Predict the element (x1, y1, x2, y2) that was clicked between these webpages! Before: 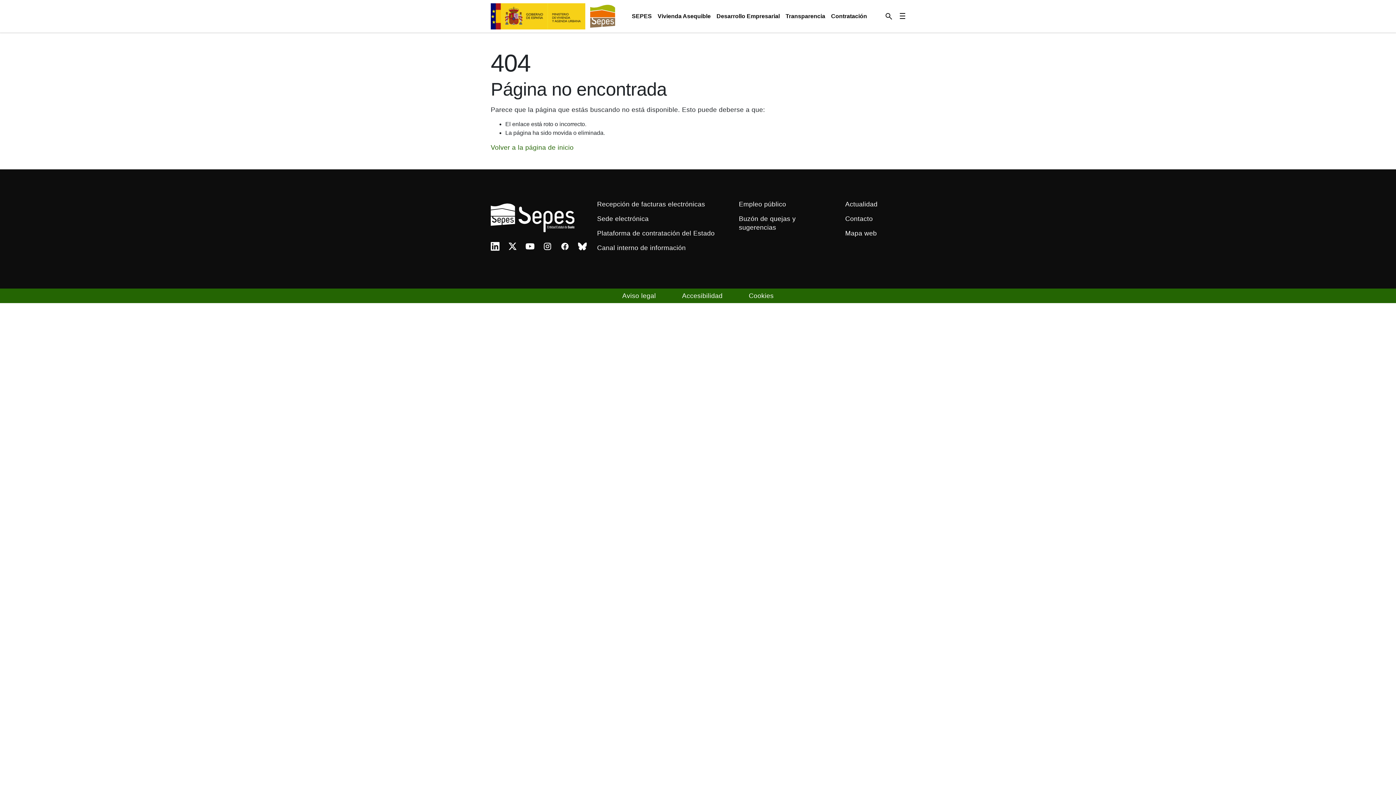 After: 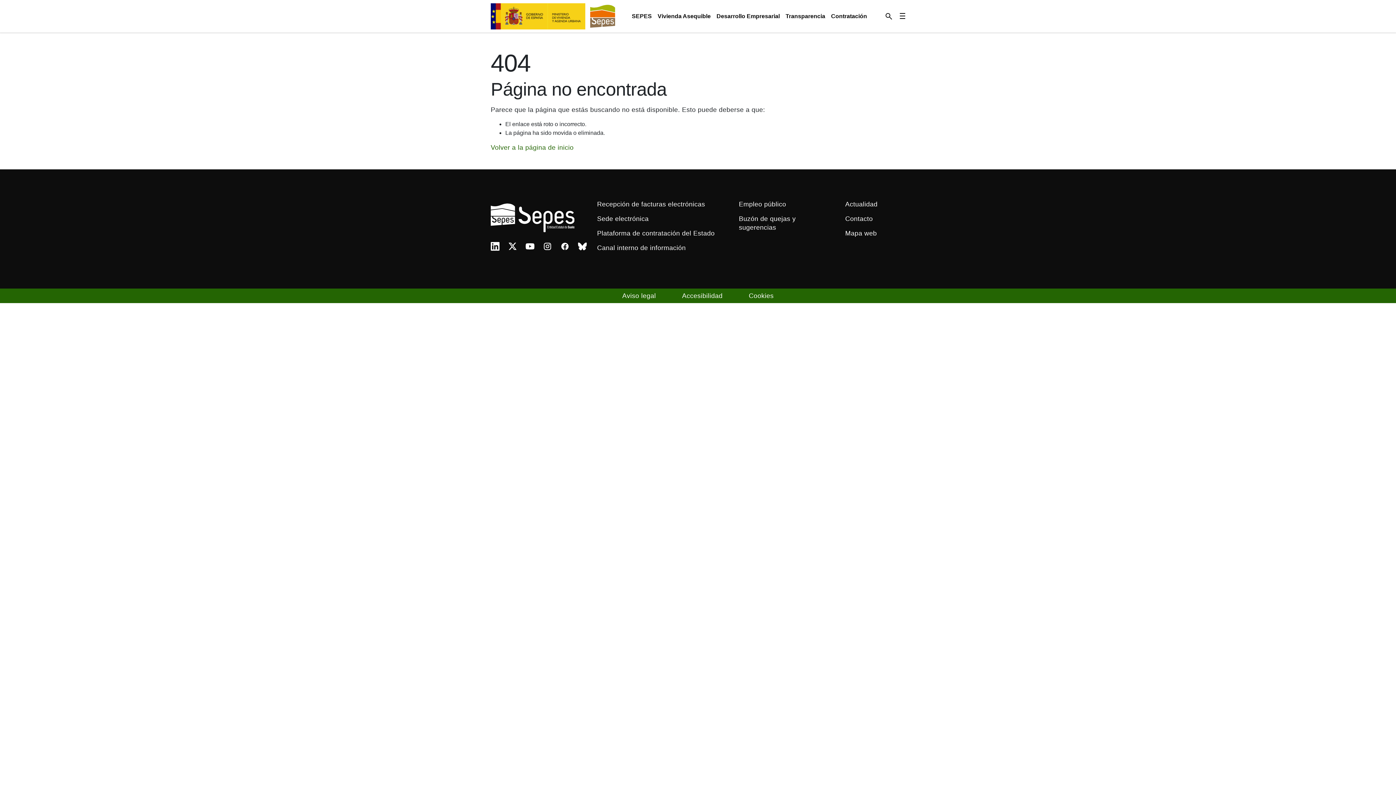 Action: bbox: (508, 241, 525, 251)